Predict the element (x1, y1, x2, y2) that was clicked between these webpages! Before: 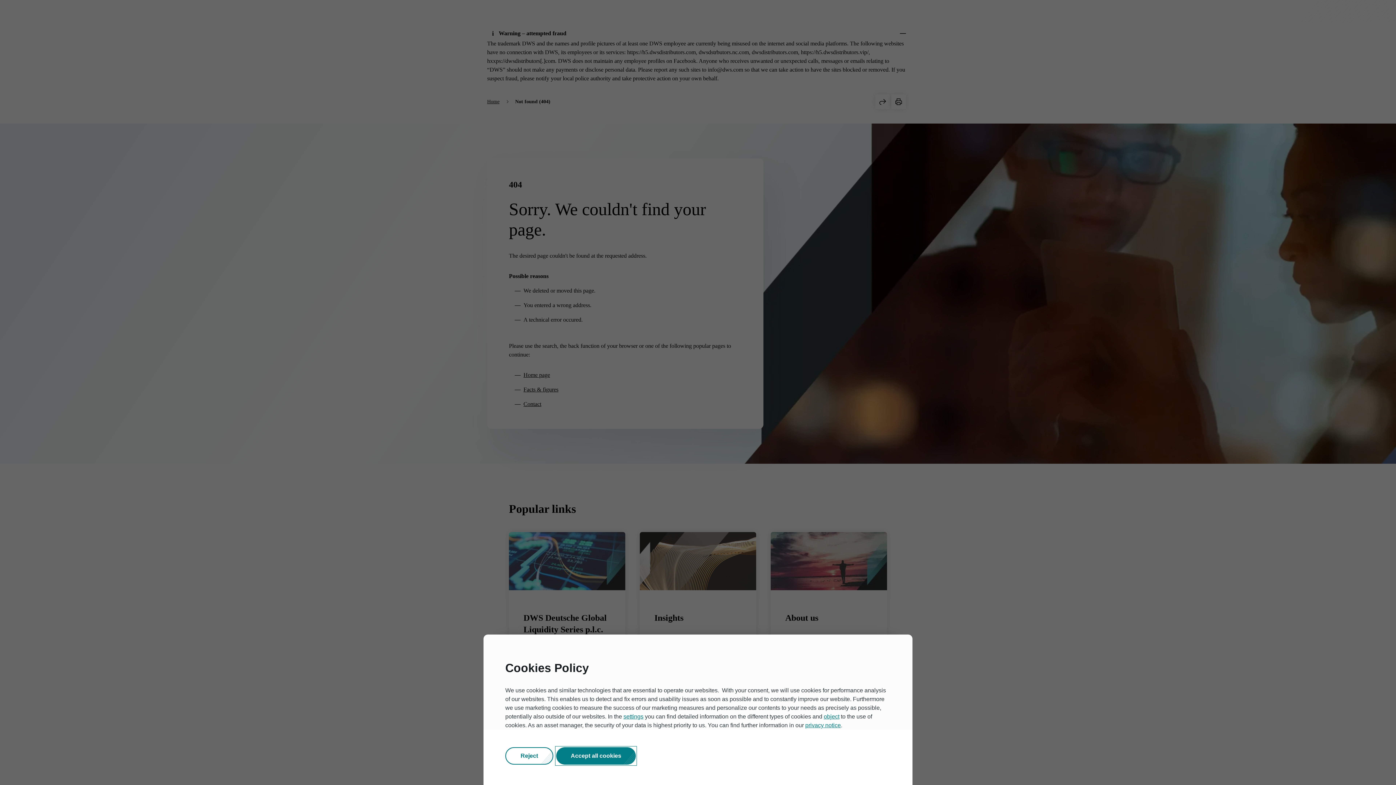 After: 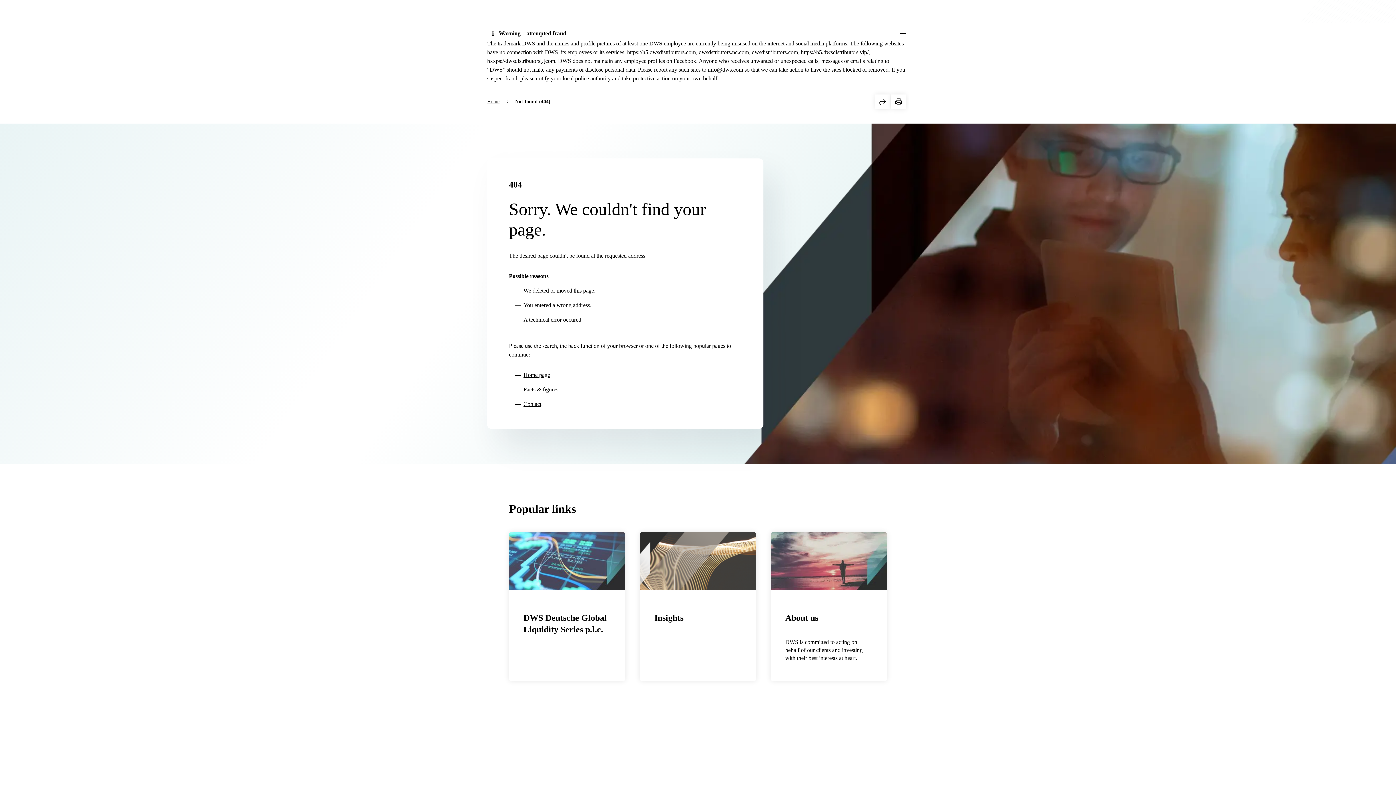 Action: label: object bbox: (824, 713, 839, 720)